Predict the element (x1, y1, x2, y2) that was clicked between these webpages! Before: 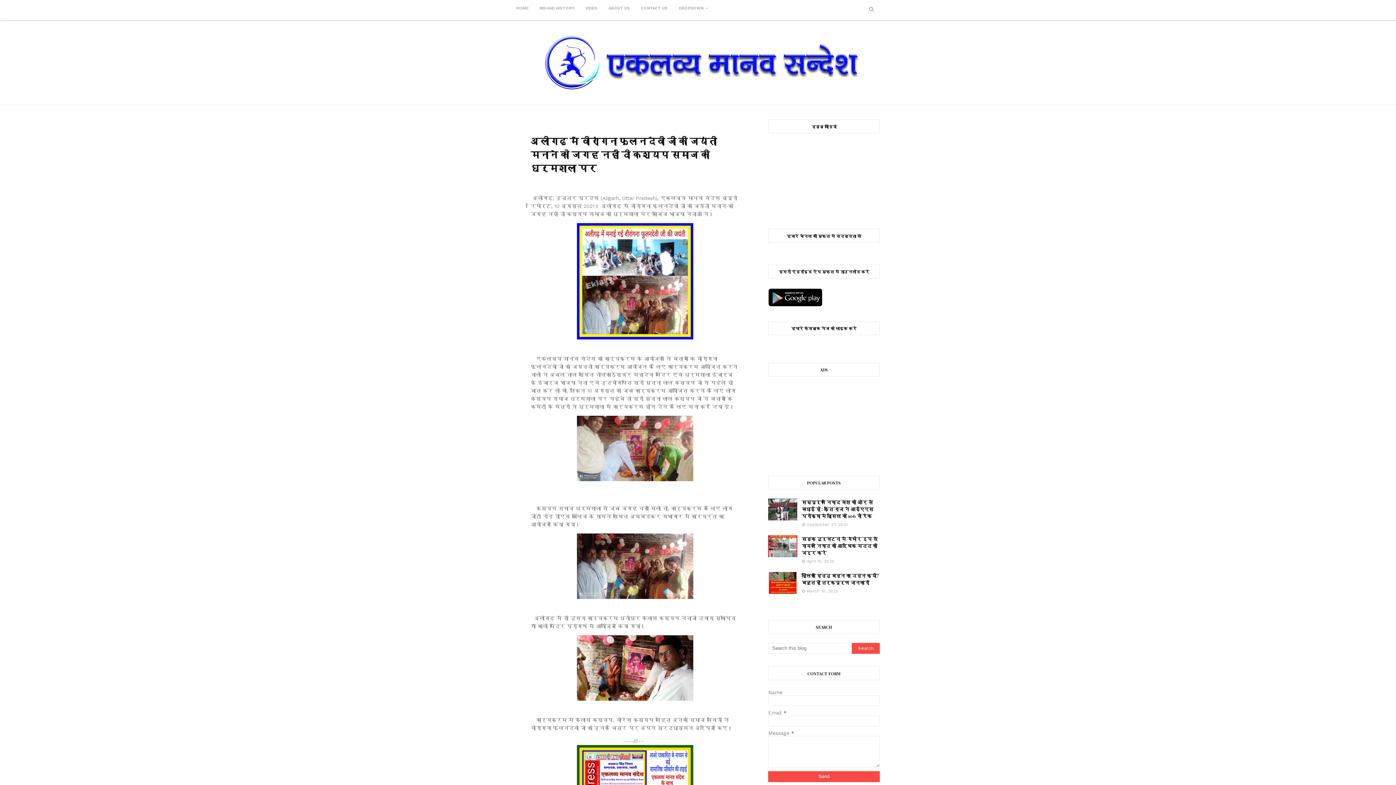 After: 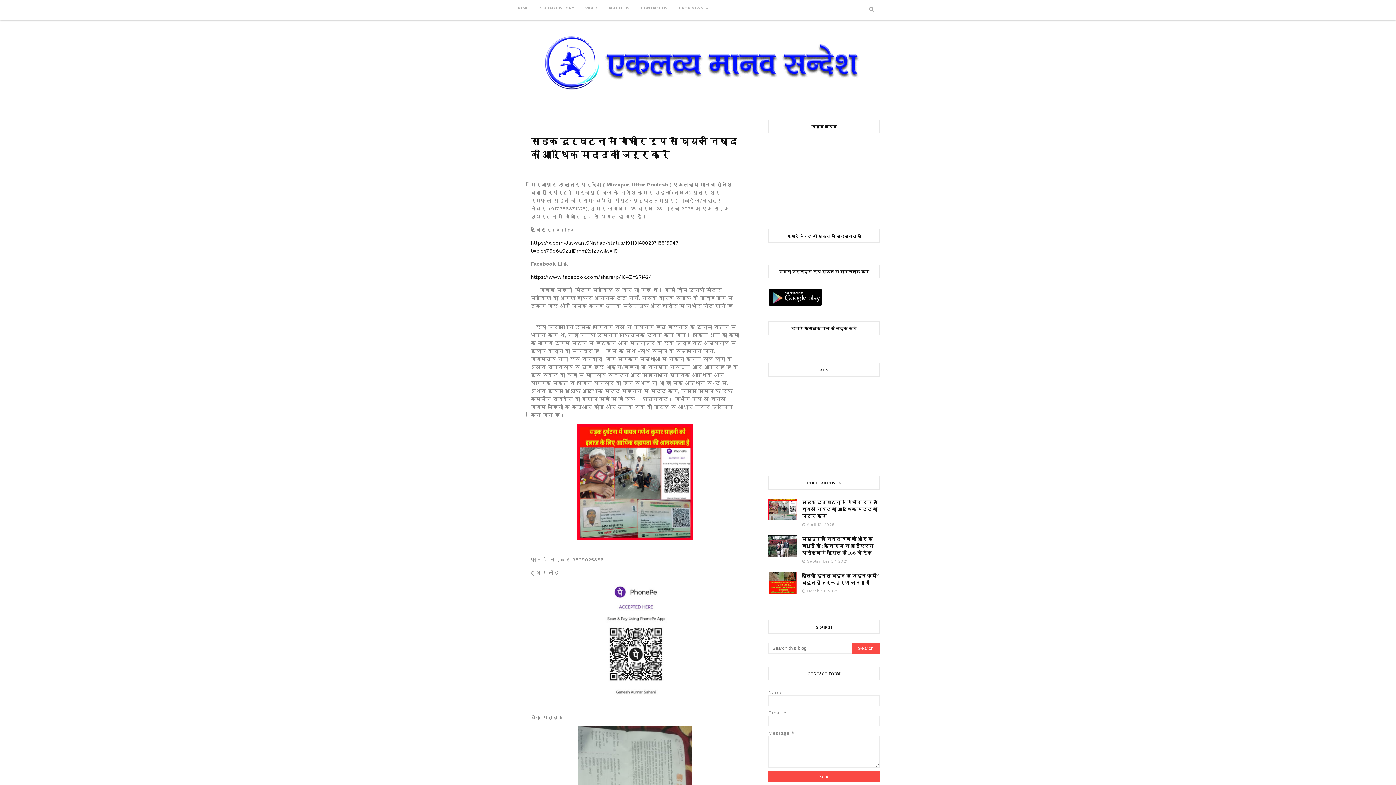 Action: bbox: (768, 535, 797, 557)